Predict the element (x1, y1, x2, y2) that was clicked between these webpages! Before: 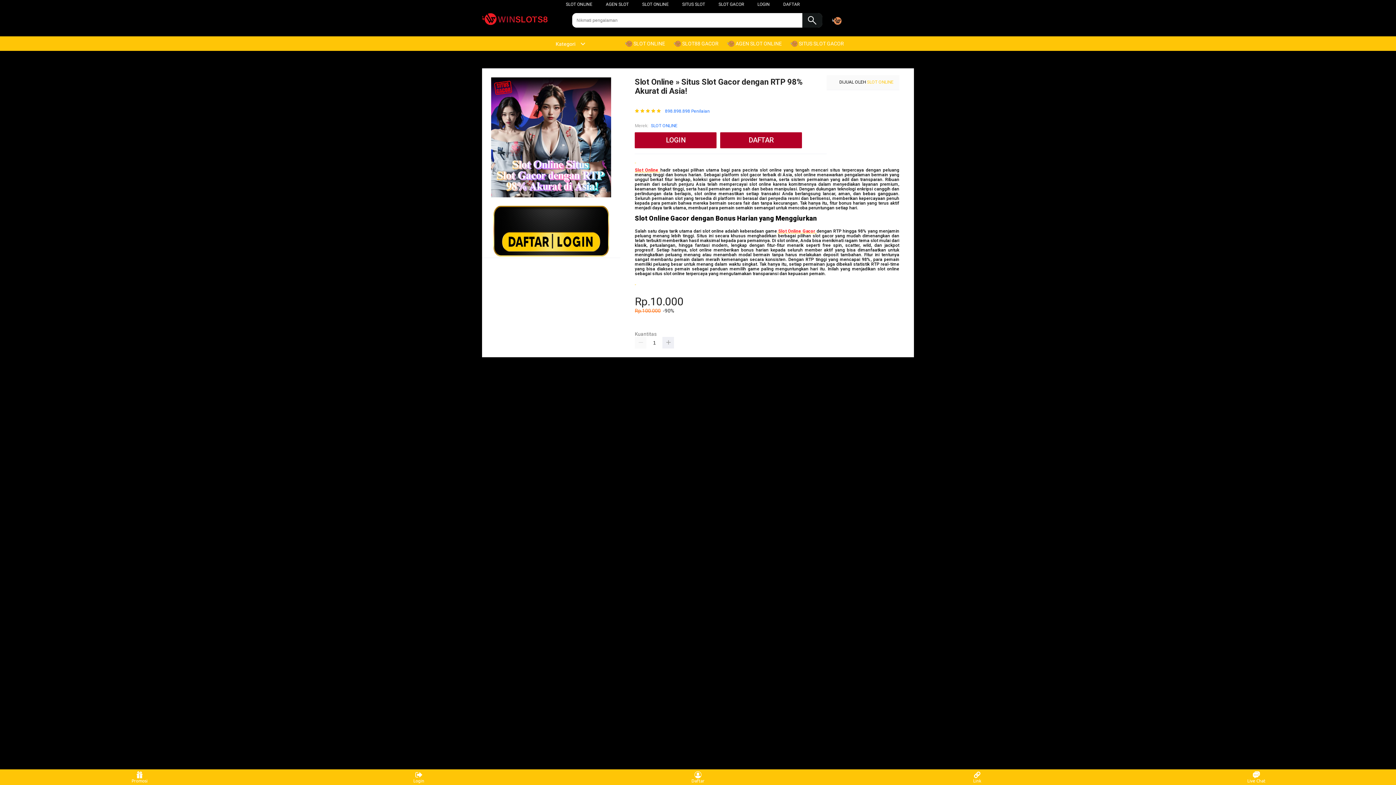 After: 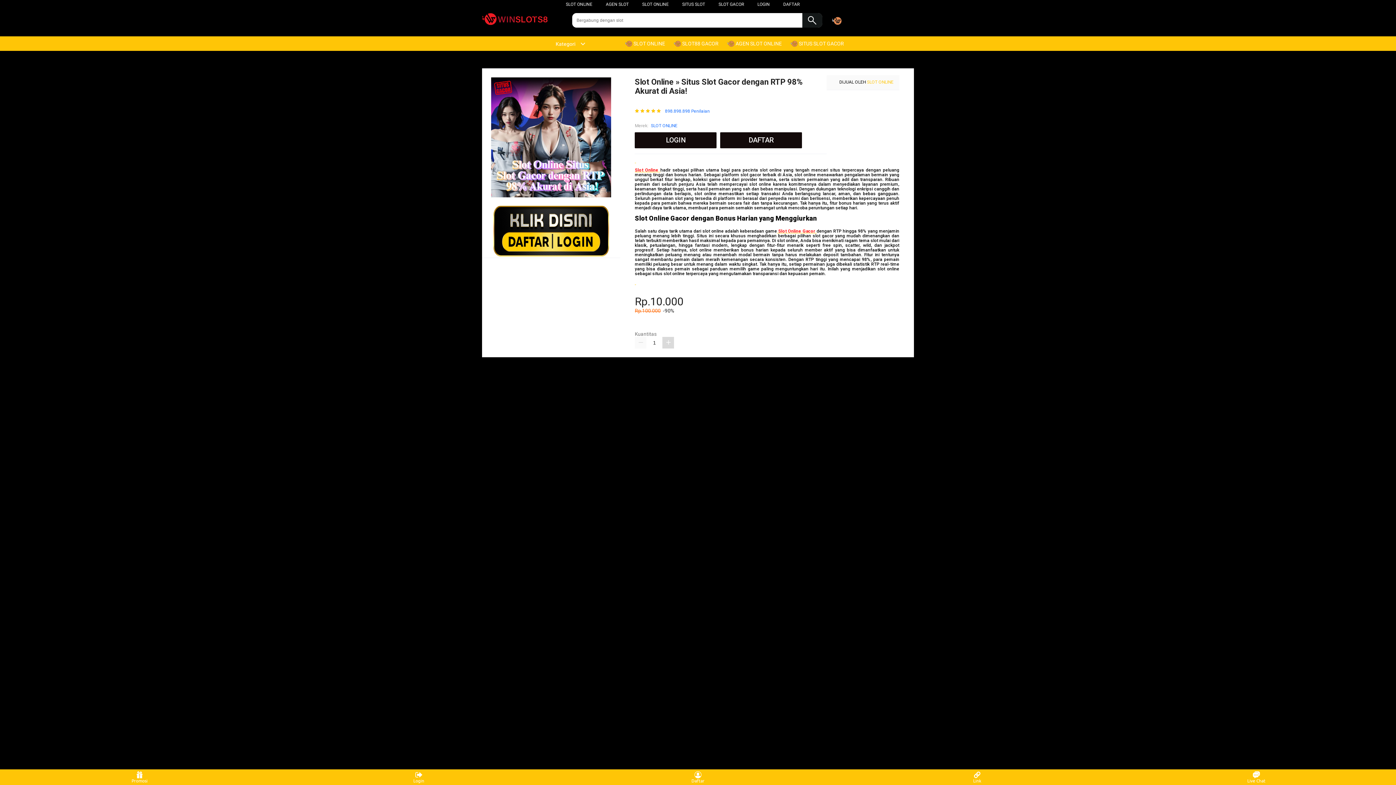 Action: bbox: (662, 336, 674, 348)